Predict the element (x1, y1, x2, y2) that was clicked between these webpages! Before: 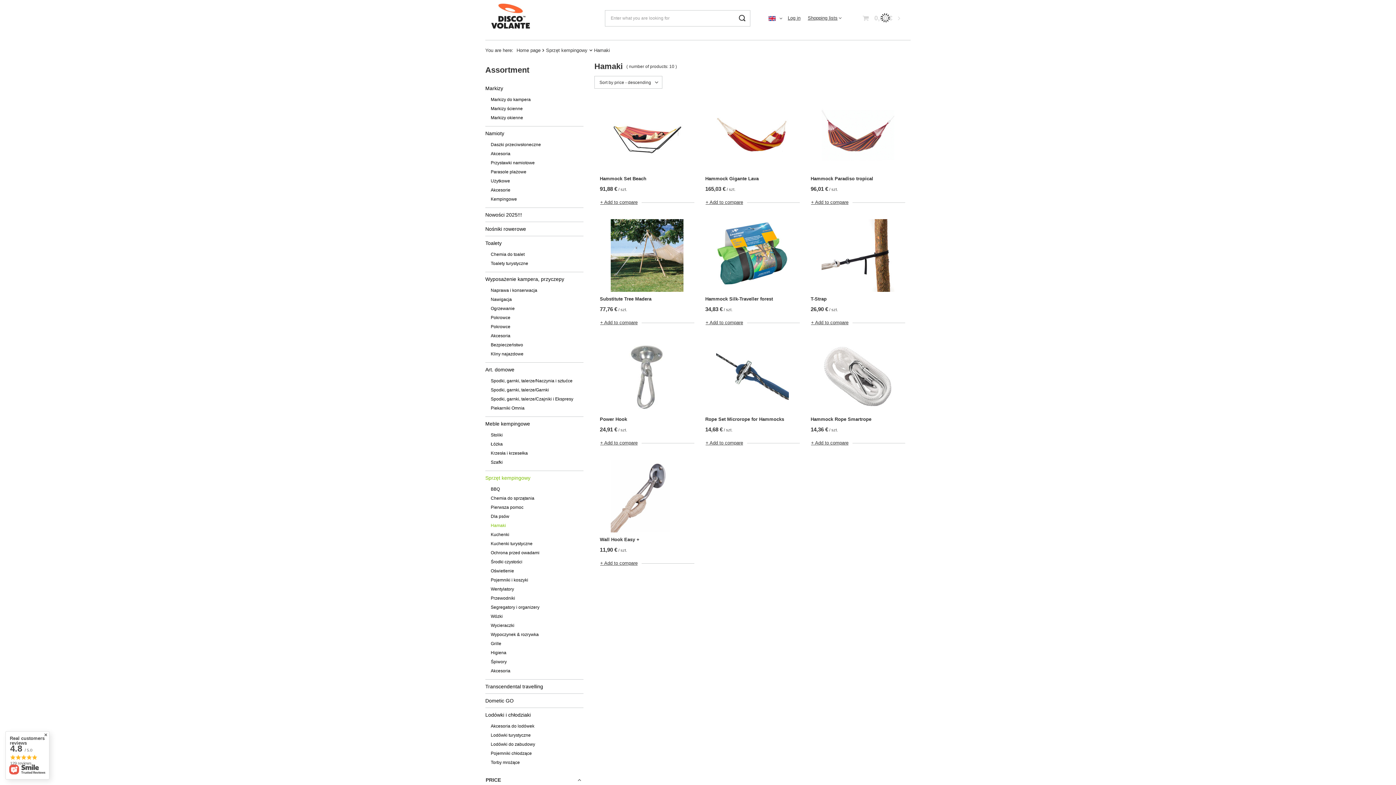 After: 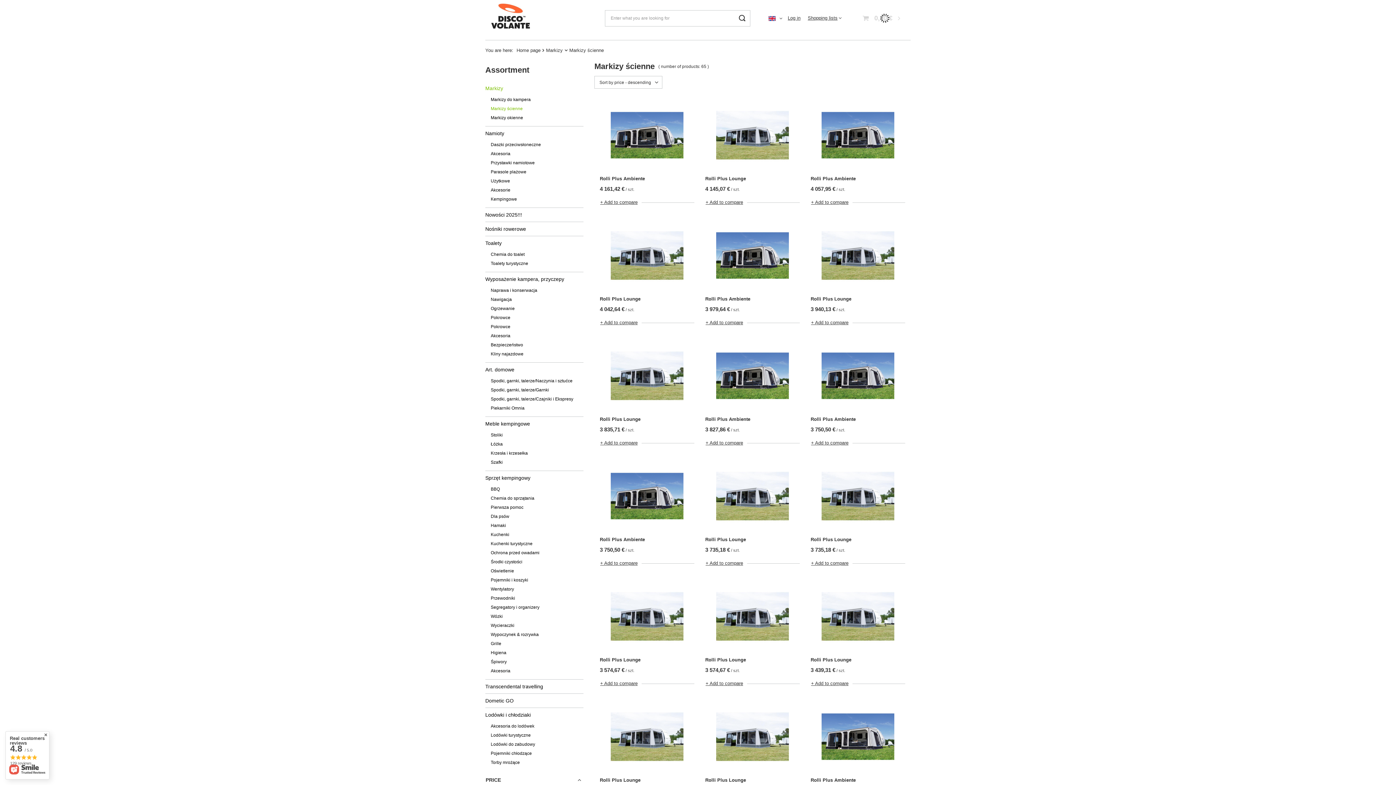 Action: label: Markizy ścienne bbox: (490, 104, 578, 113)